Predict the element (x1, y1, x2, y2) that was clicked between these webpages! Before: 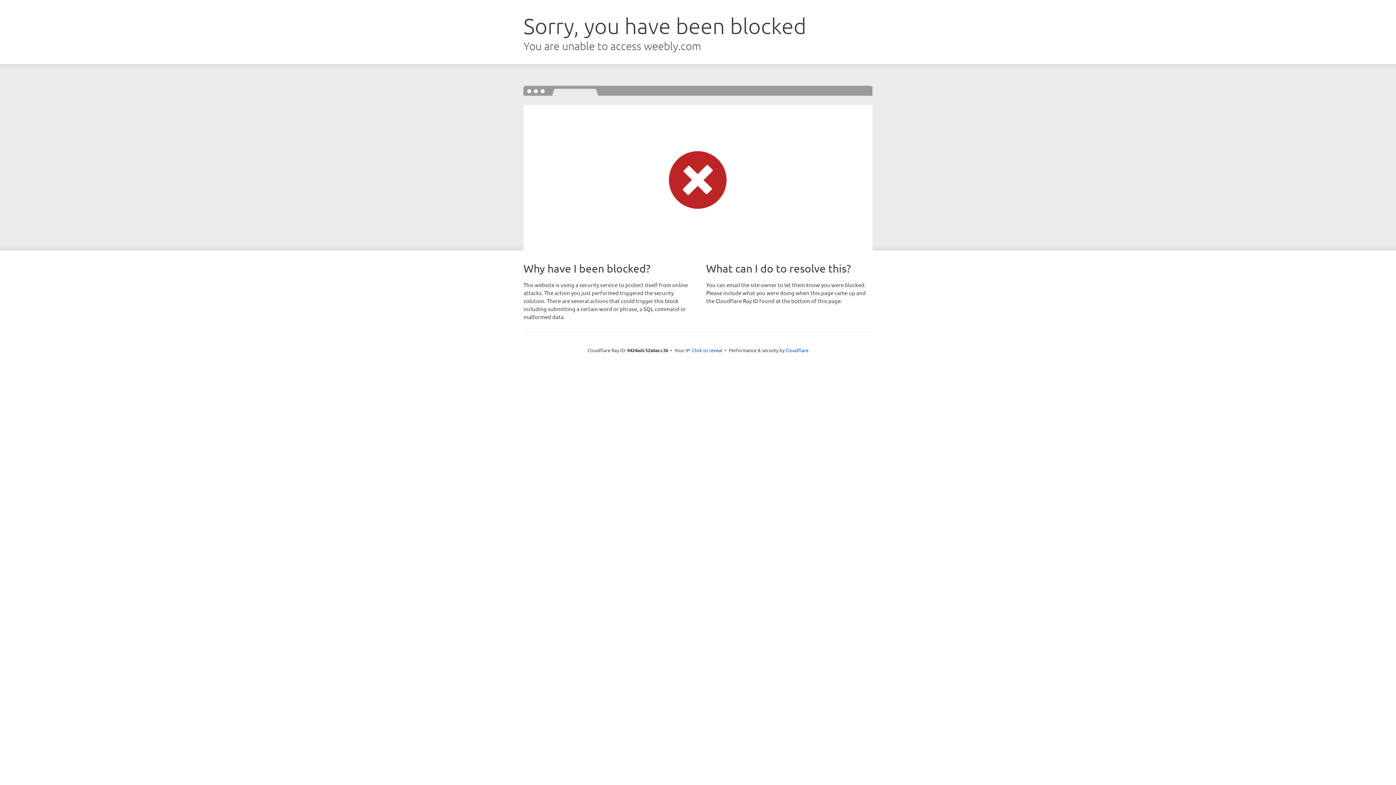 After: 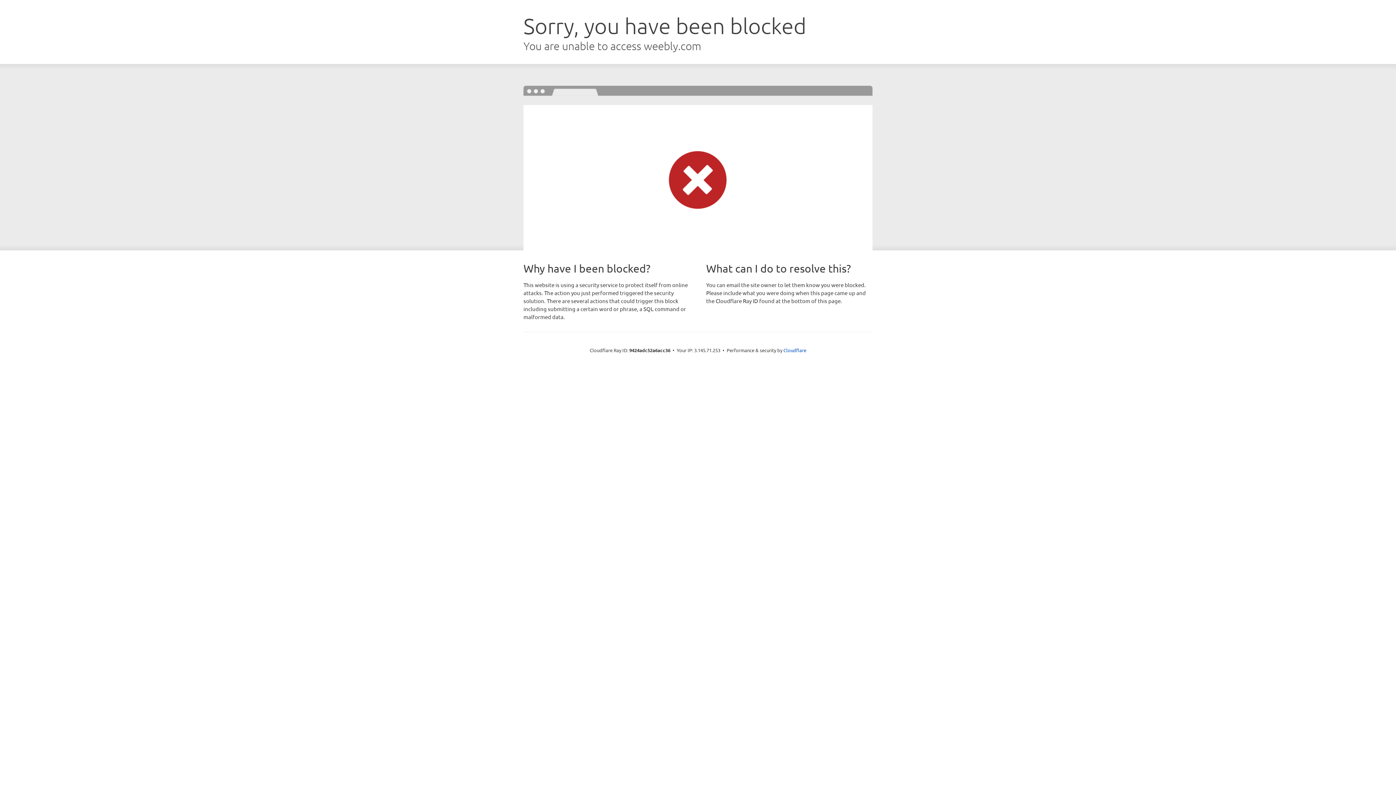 Action: label: Click to reveal bbox: (692, 346, 722, 353)